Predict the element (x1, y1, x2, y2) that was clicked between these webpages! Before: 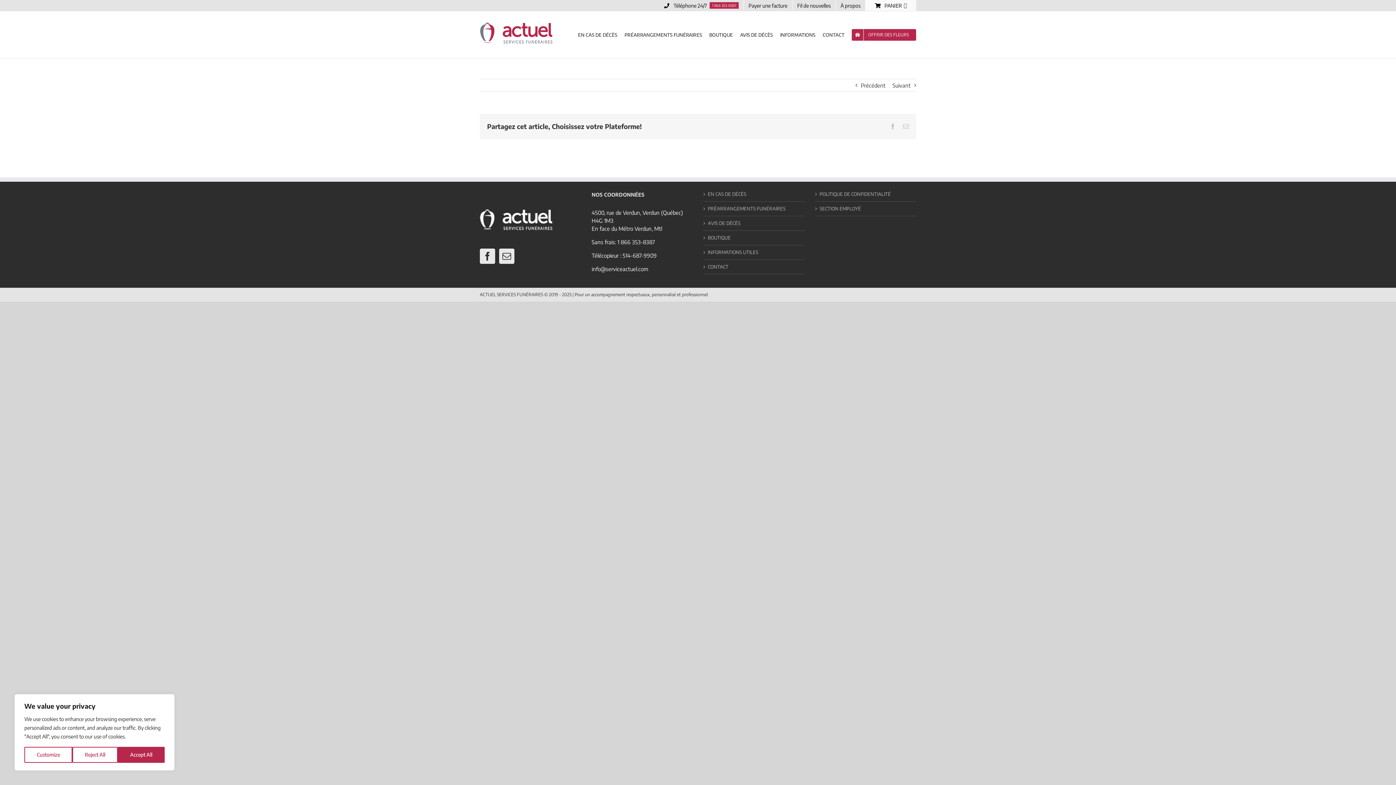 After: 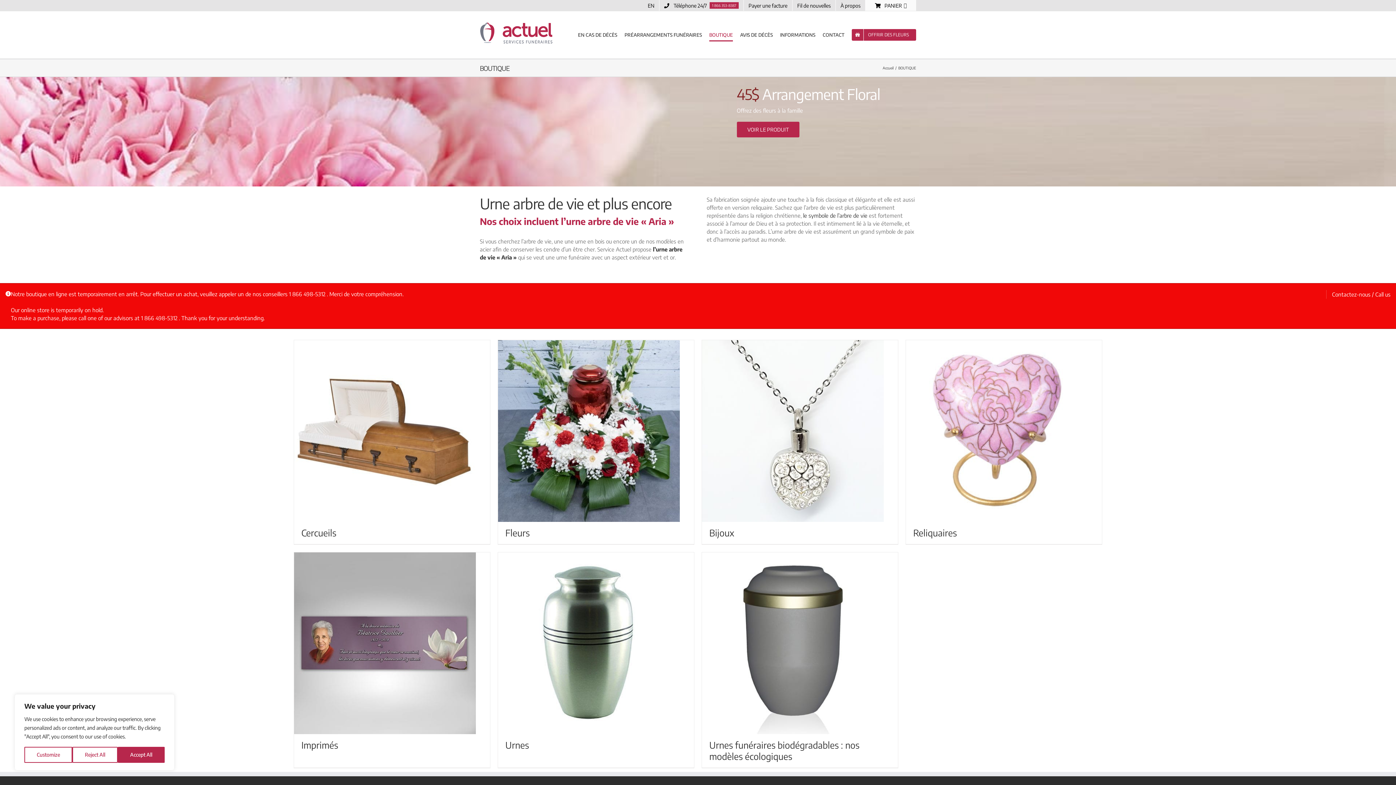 Action: bbox: (708, 234, 800, 241) label: BOUTIQUE